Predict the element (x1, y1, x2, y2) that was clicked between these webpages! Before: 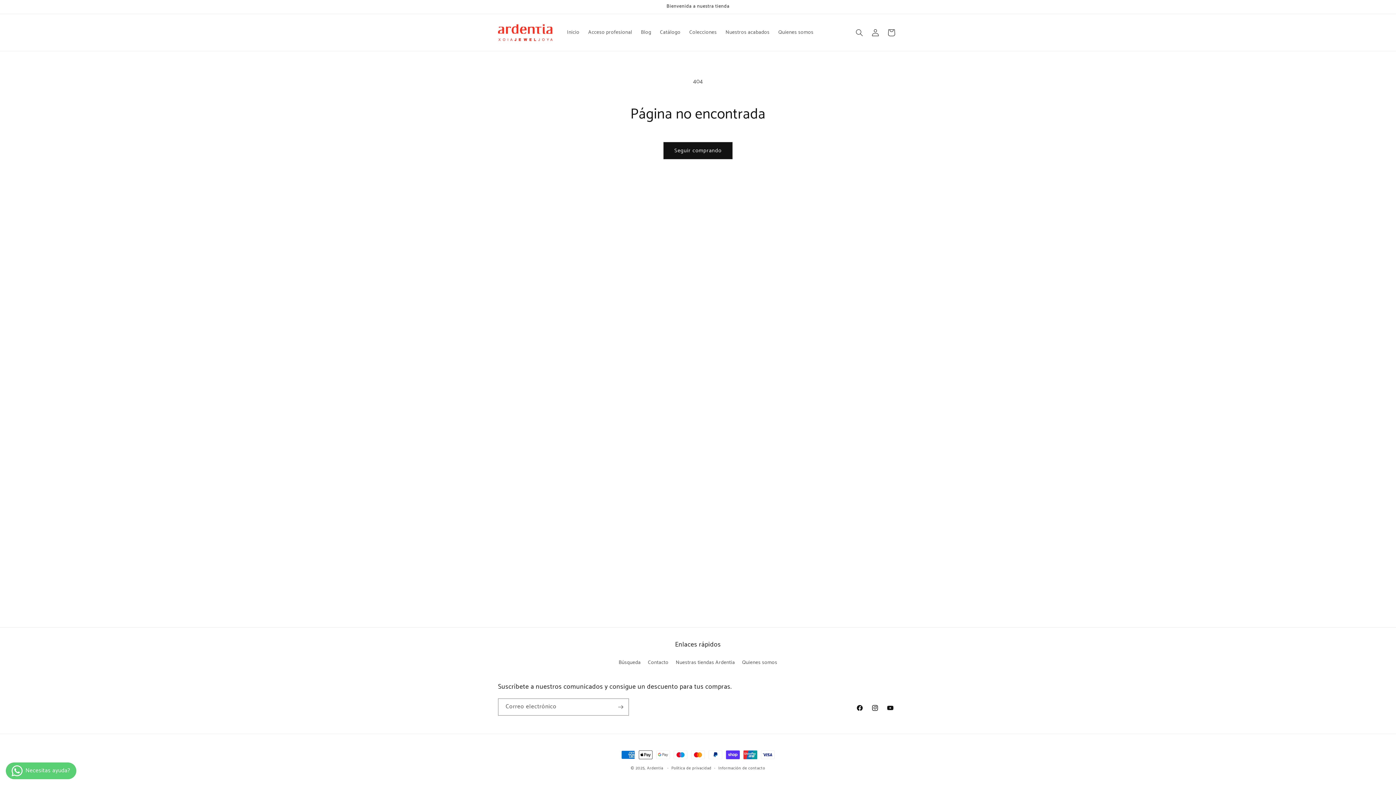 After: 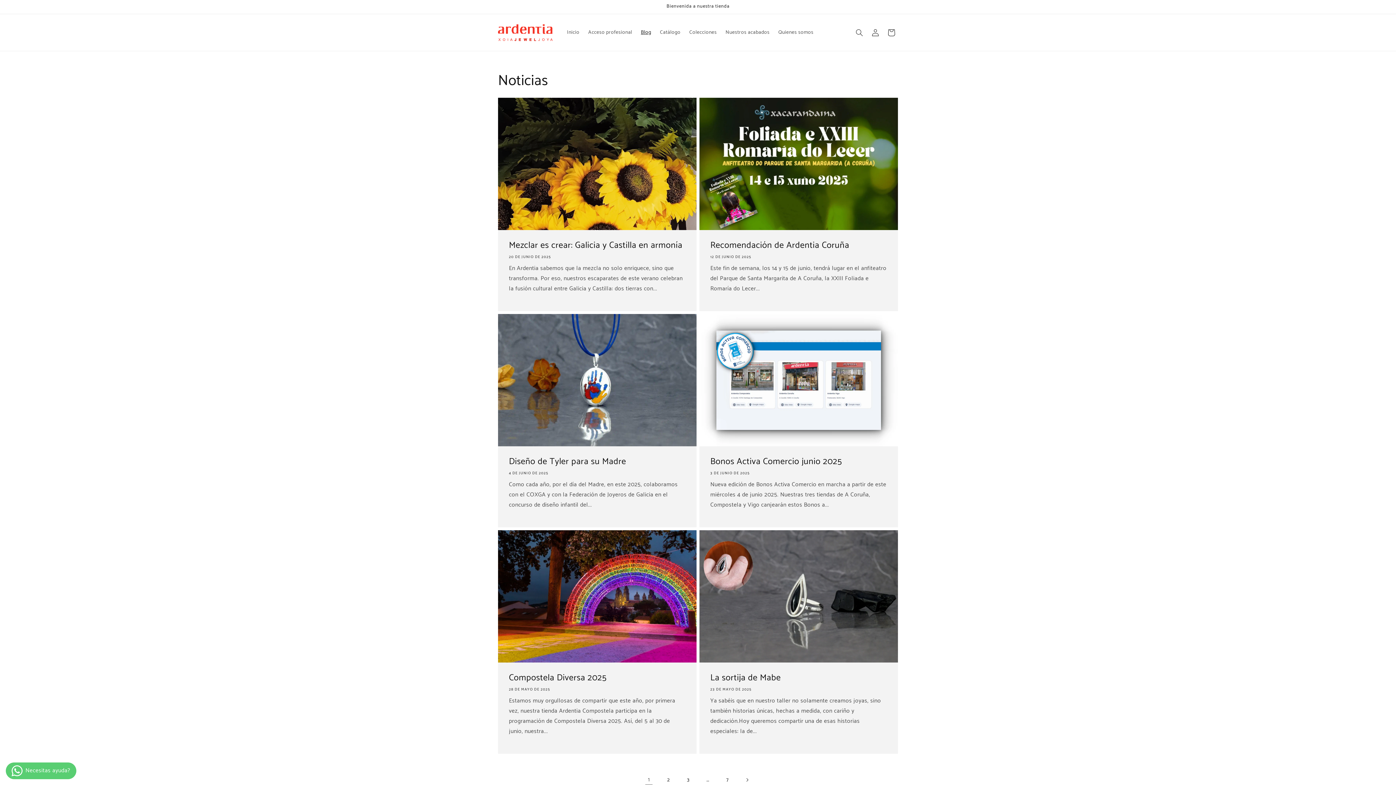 Action: label: Blog bbox: (636, 24, 655, 40)